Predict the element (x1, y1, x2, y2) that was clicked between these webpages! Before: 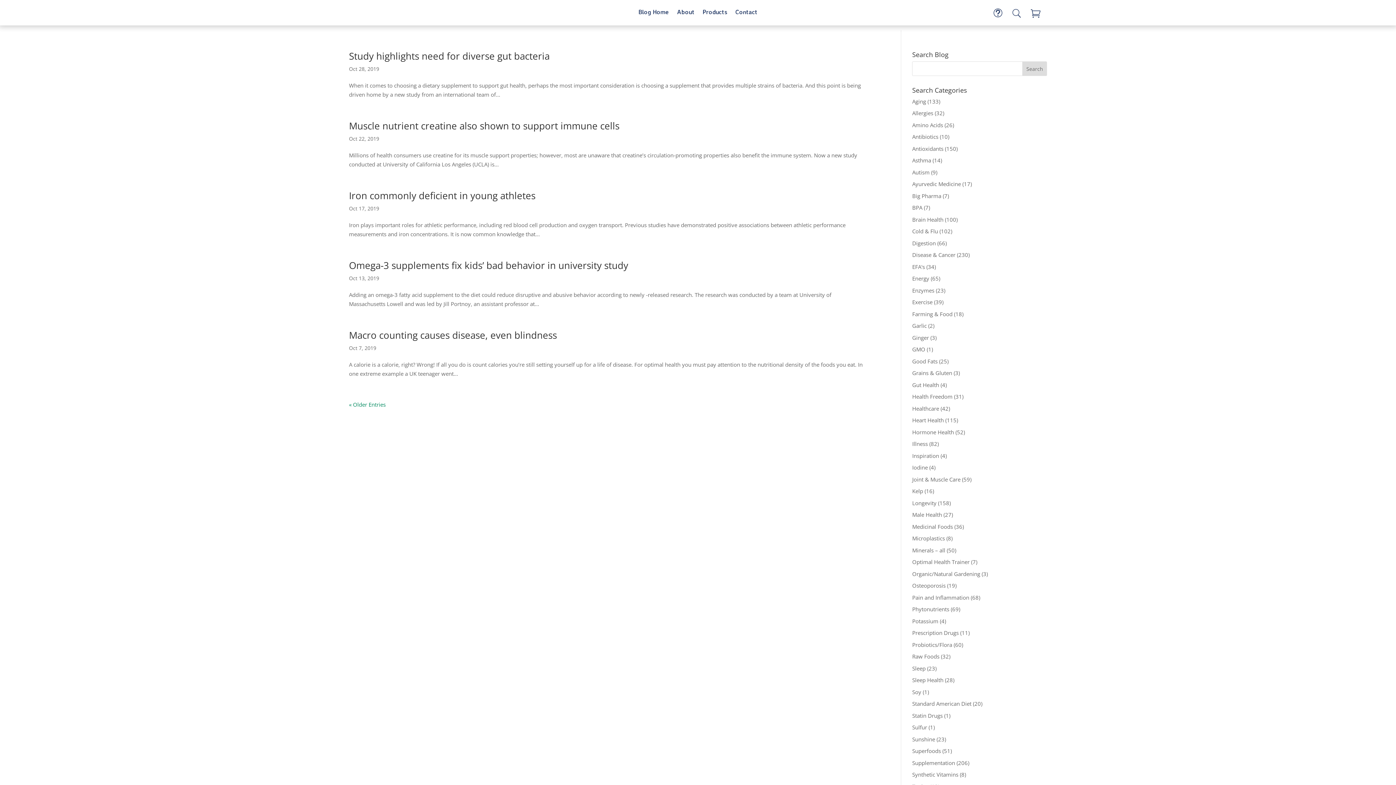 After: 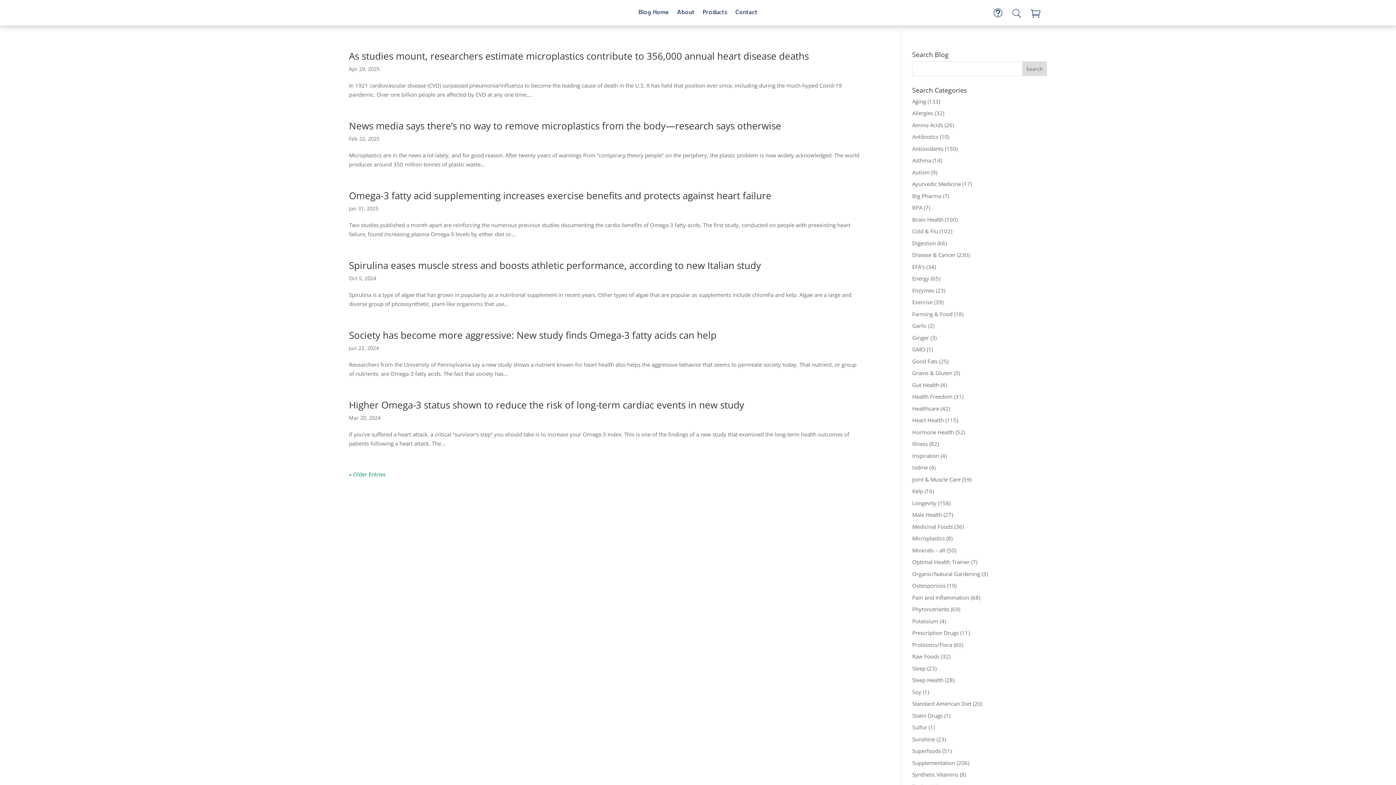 Action: label: Kelp bbox: (912, 487, 923, 495)